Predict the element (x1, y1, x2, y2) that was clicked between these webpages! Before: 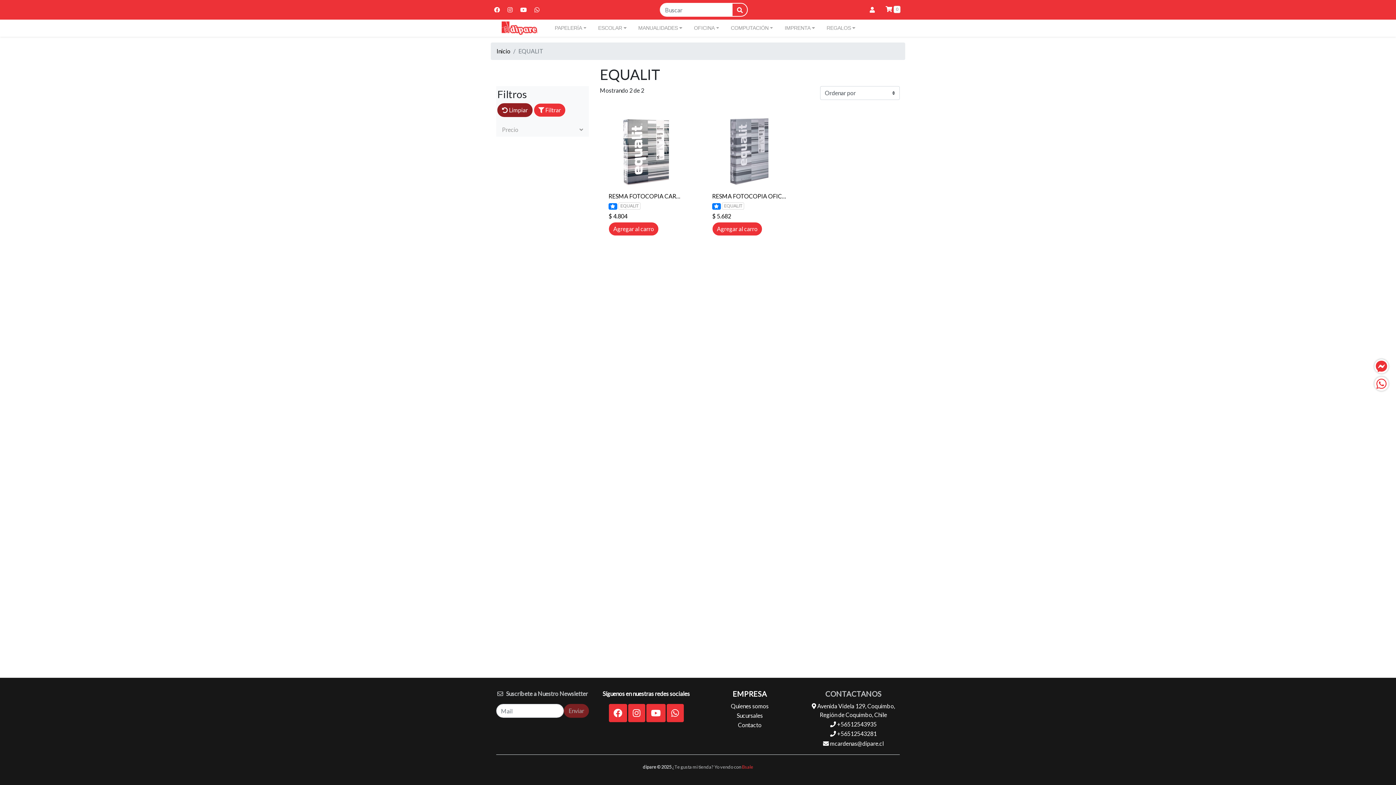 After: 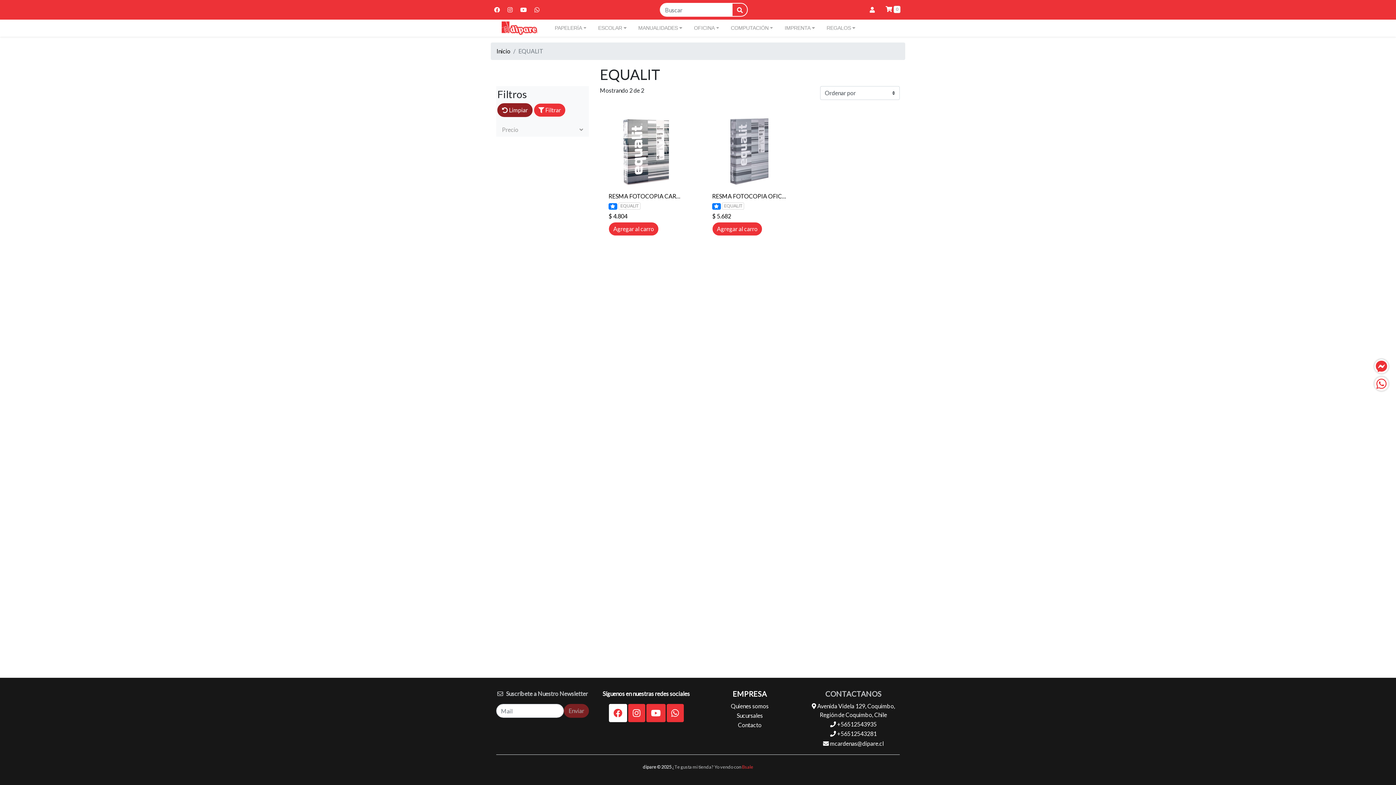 Action: bbox: (608, 704, 627, 722)